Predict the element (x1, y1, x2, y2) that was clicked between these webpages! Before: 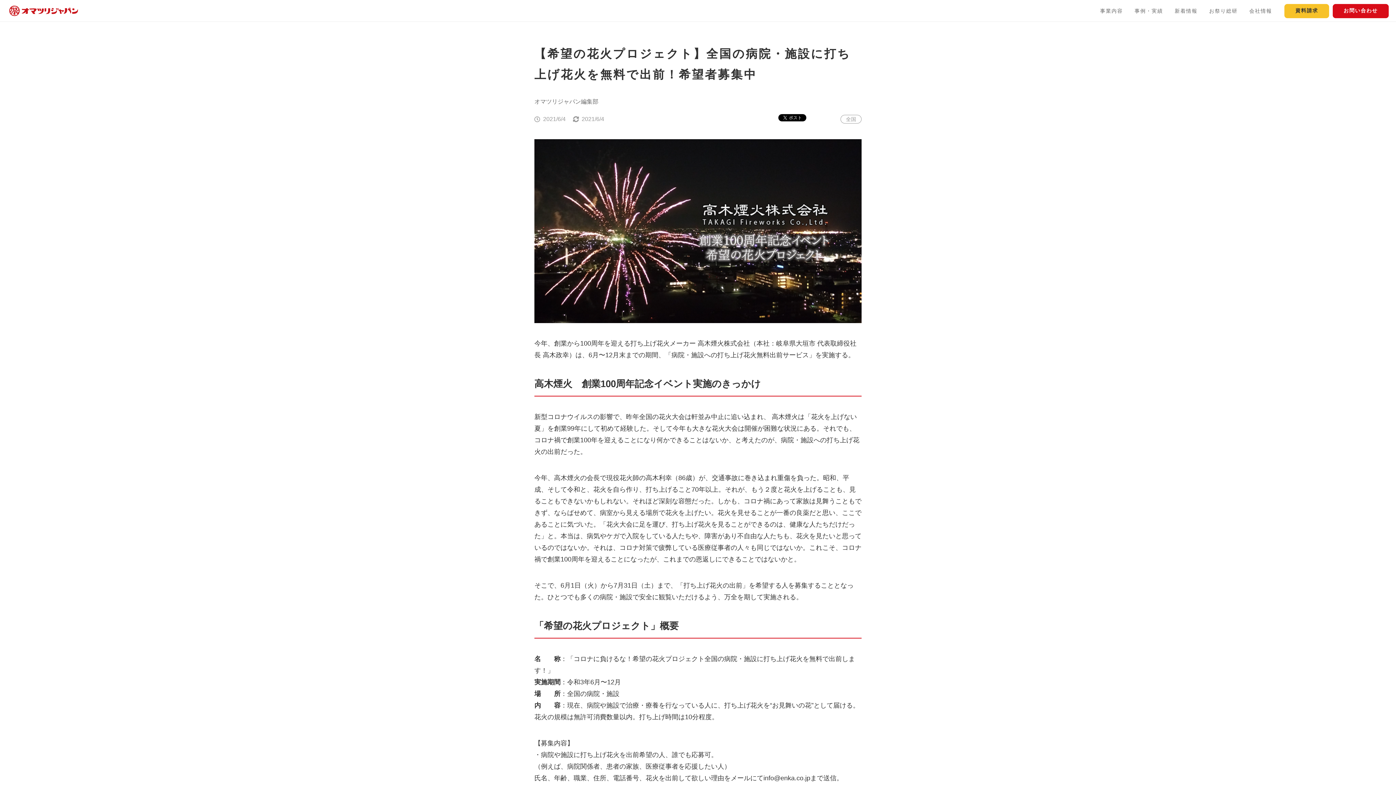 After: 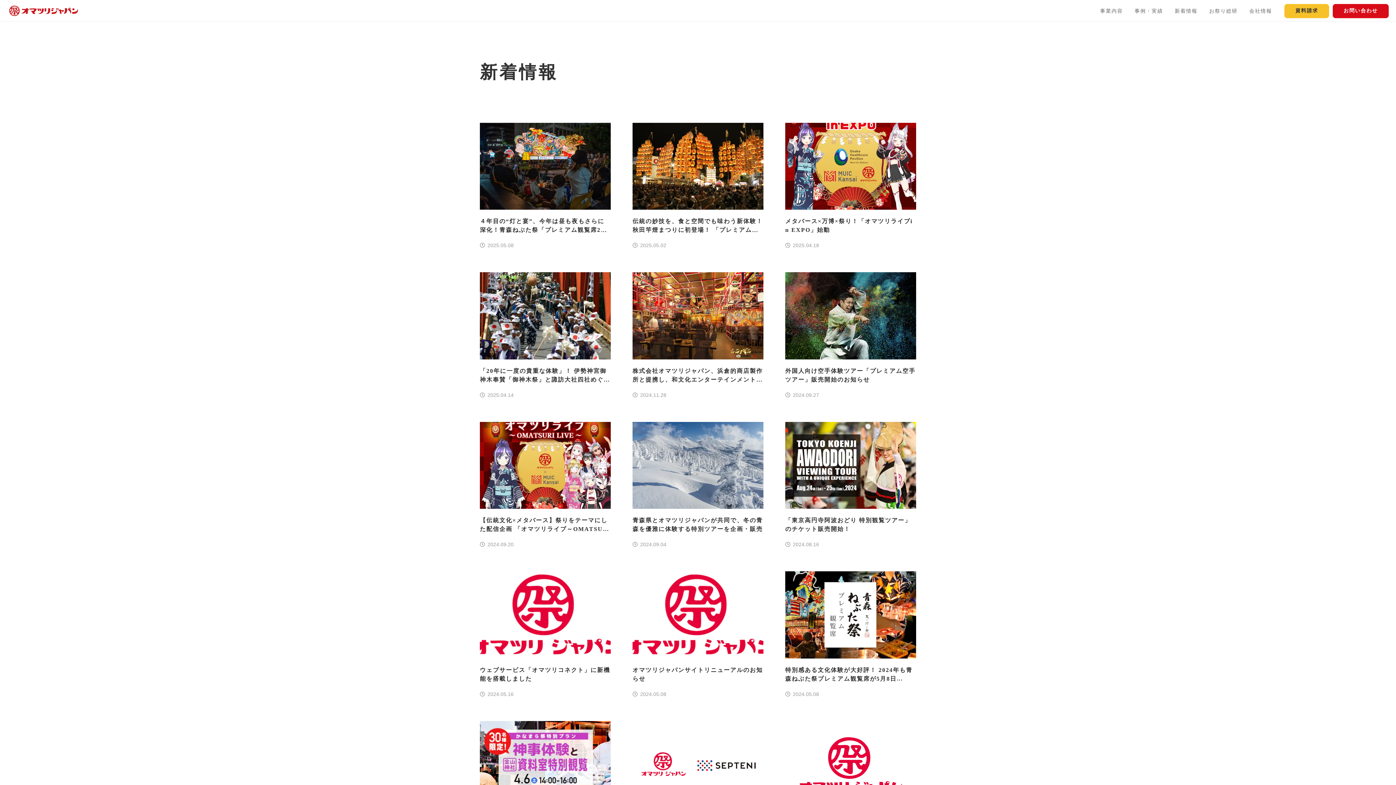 Action: label: 新着情報 bbox: (1169, 5, 1202, 16)